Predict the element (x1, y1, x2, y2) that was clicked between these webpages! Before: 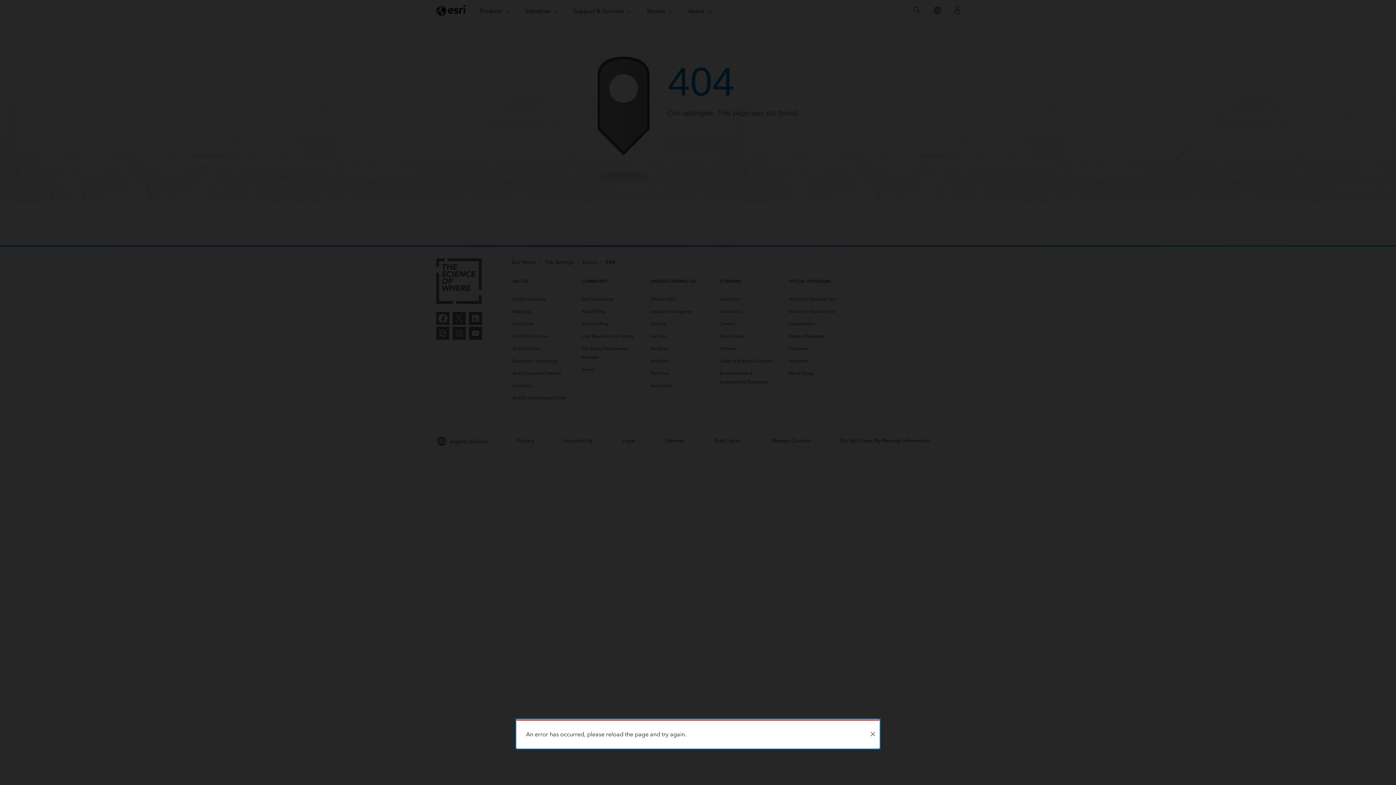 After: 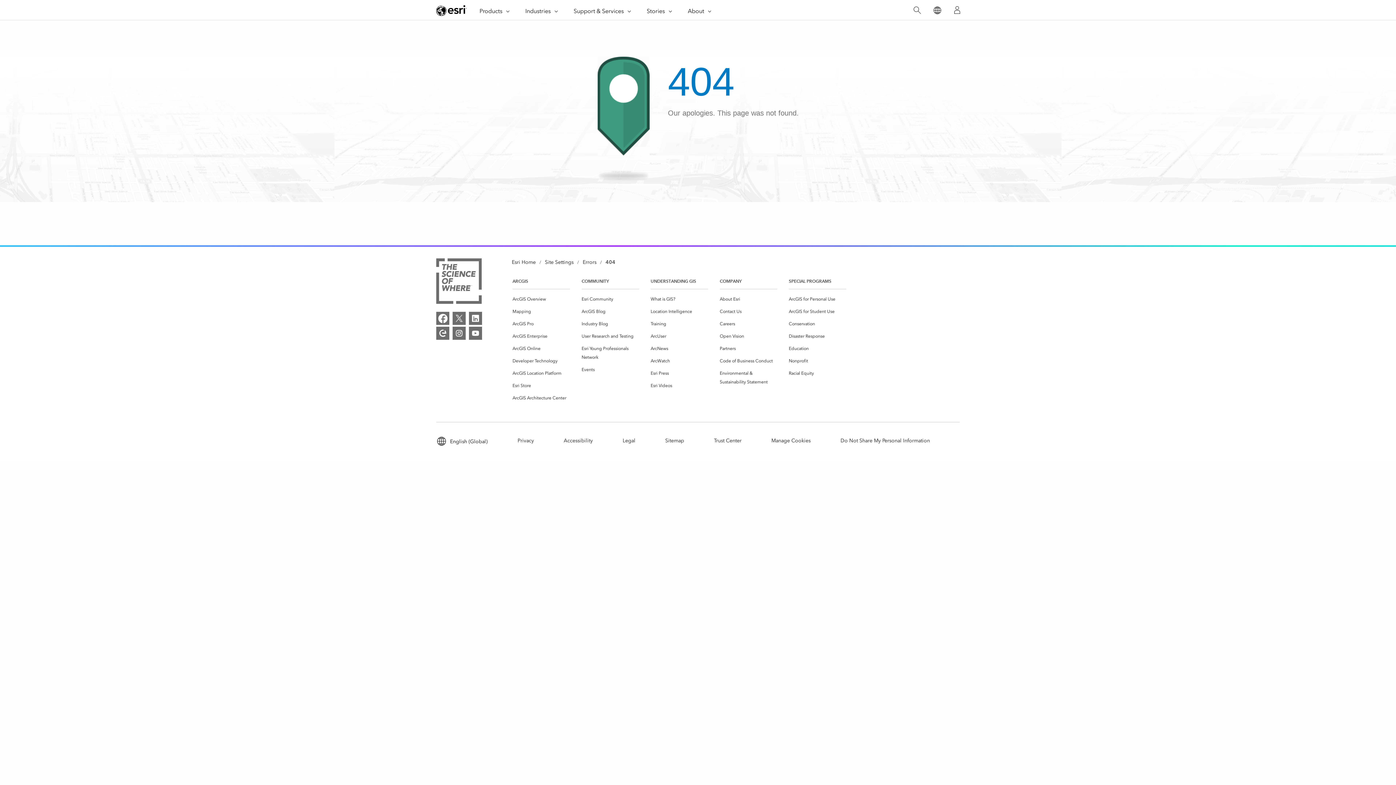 Action: bbox: (866, 721, 879, 748) label: Close